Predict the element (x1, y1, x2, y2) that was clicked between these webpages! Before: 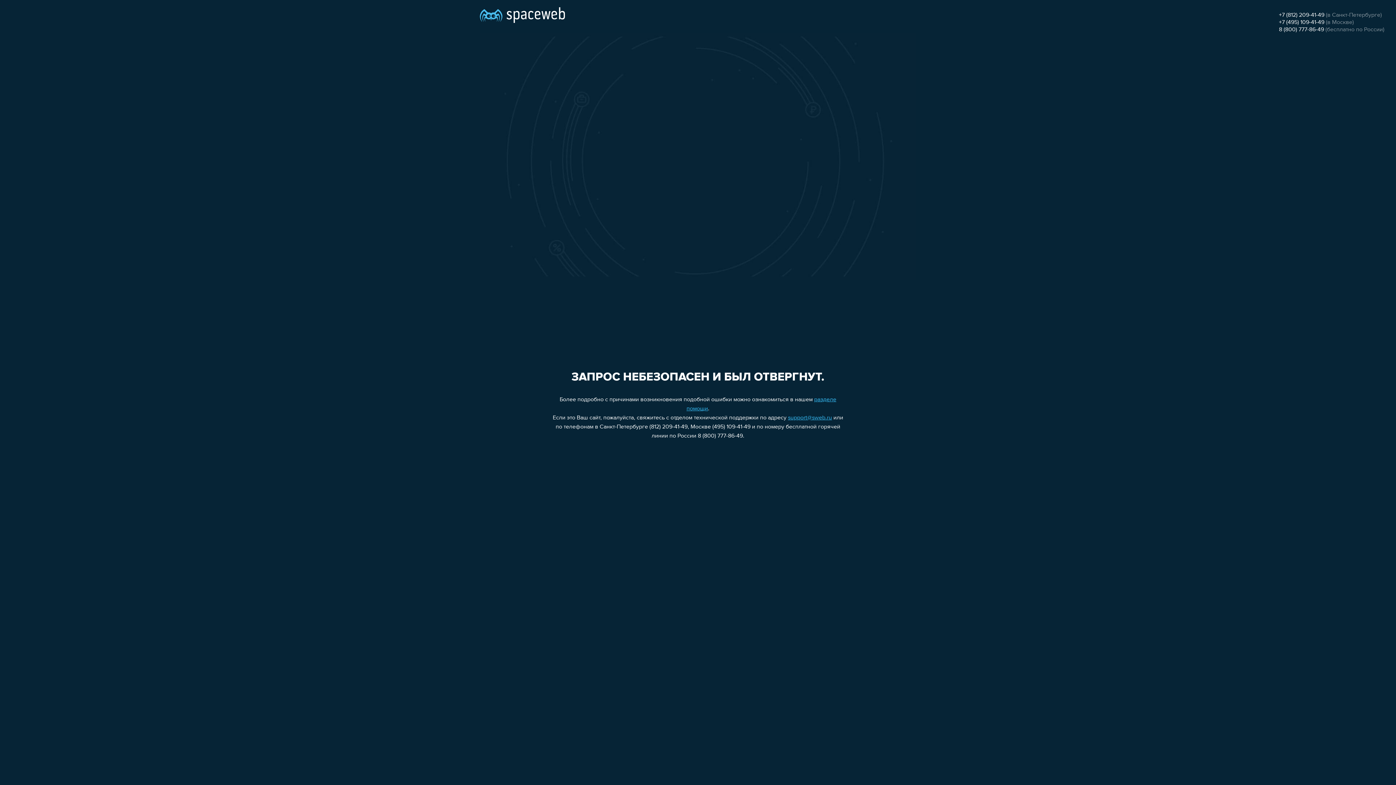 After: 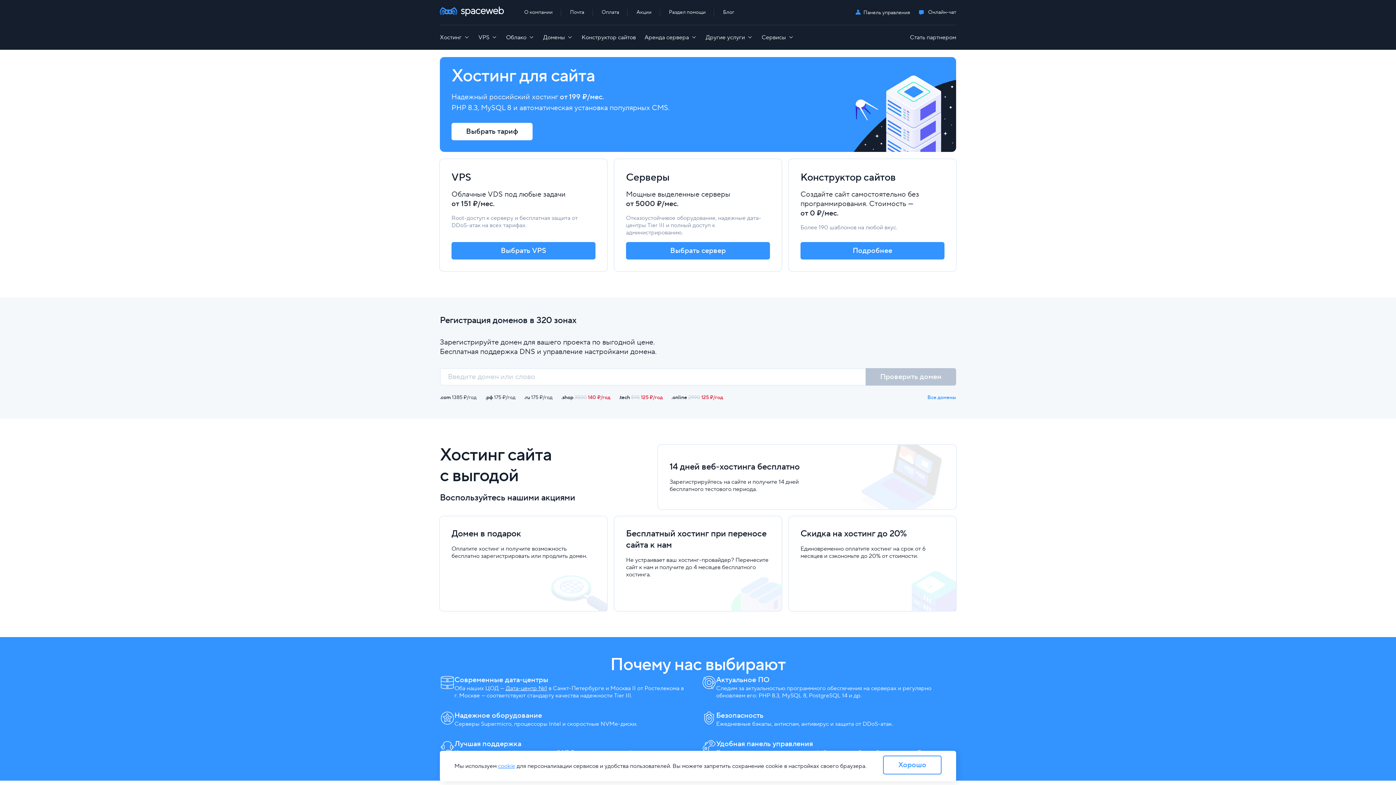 Action: bbox: (480, 0, 565, 25)